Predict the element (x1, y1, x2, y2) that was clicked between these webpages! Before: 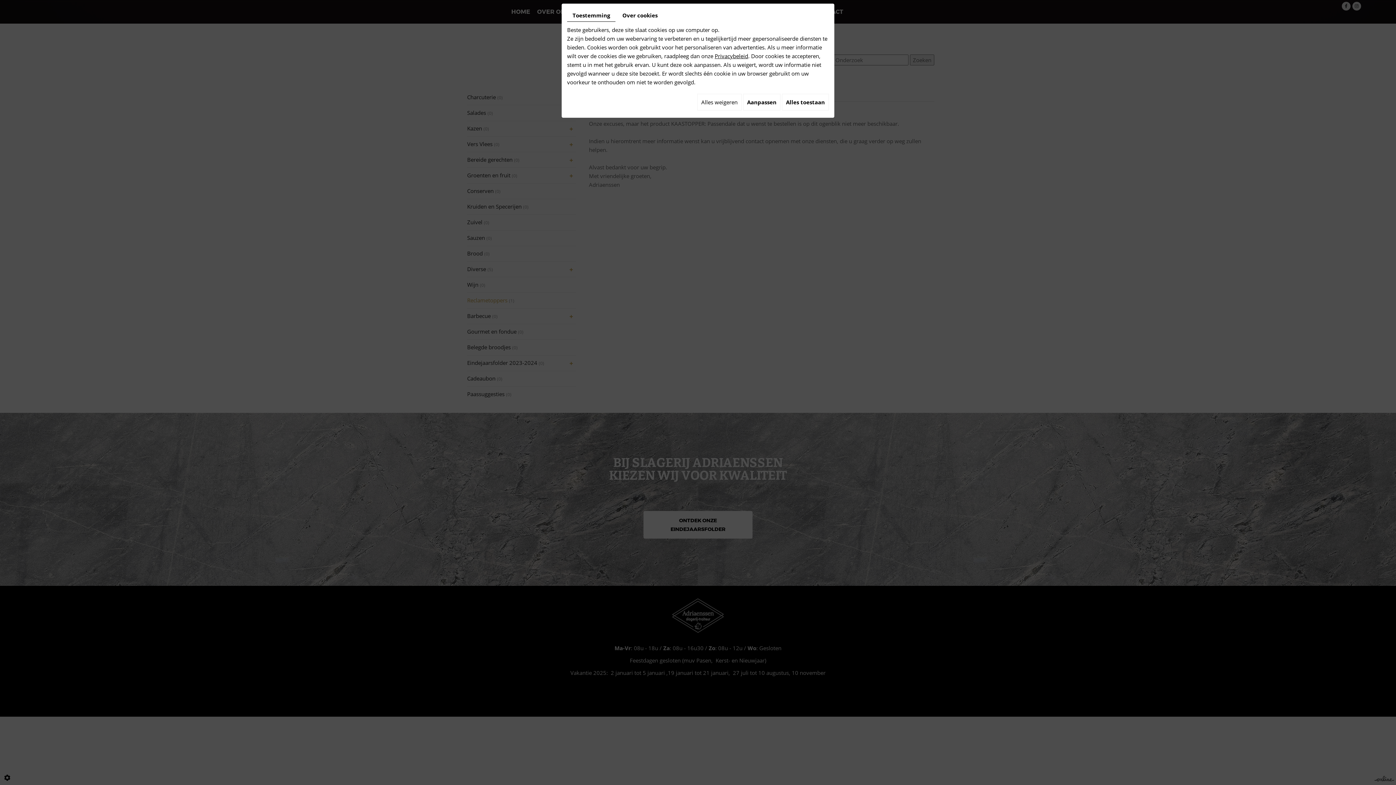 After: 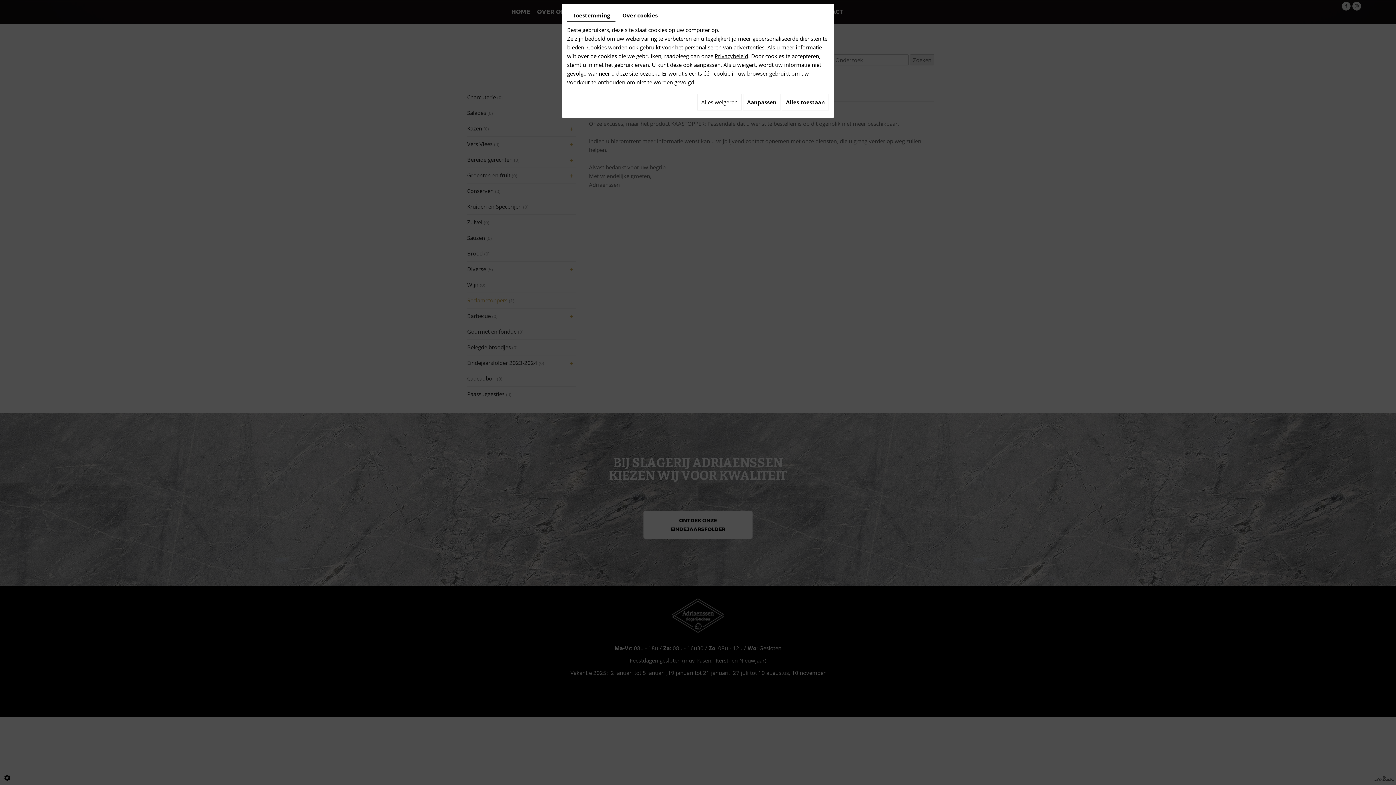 Action: bbox: (714, 52, 748, 59) label: Privacybeleid